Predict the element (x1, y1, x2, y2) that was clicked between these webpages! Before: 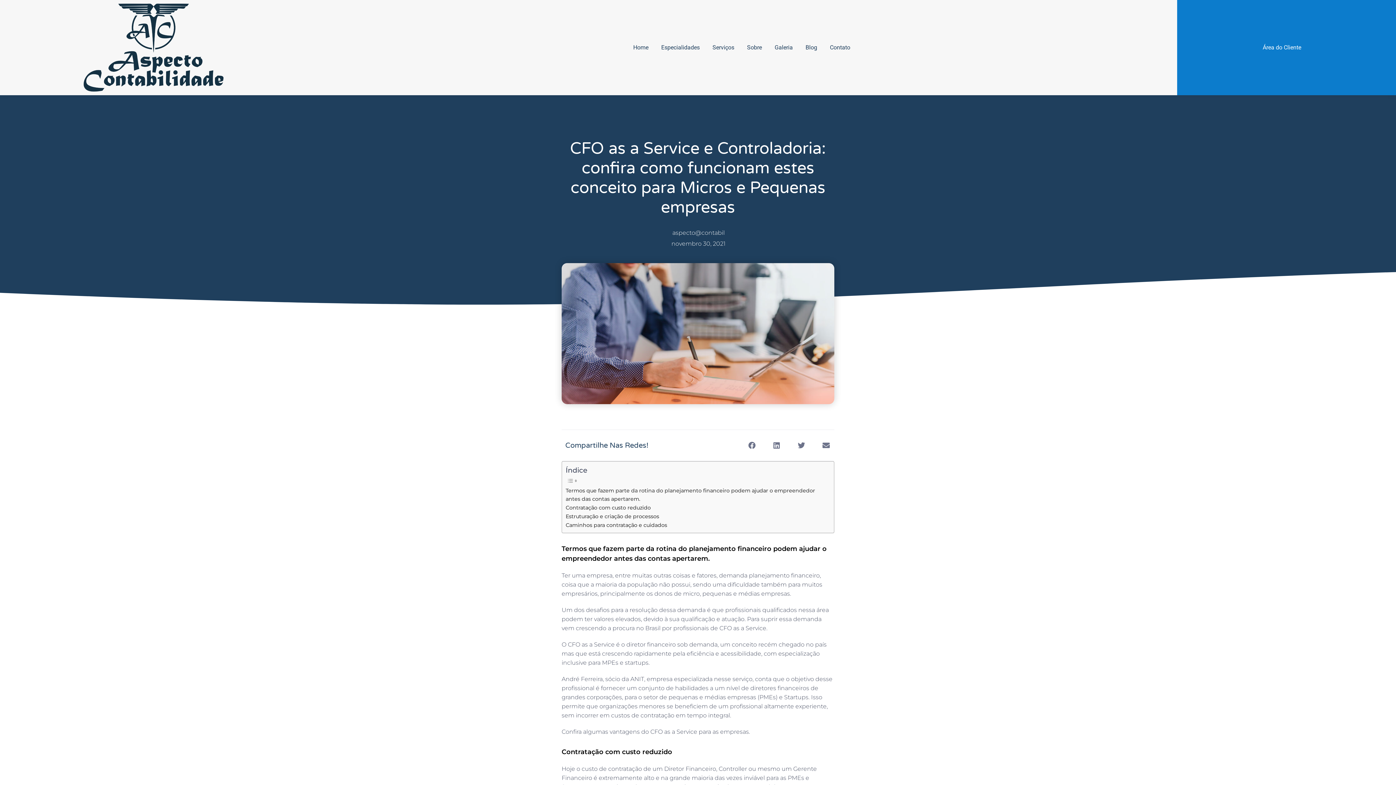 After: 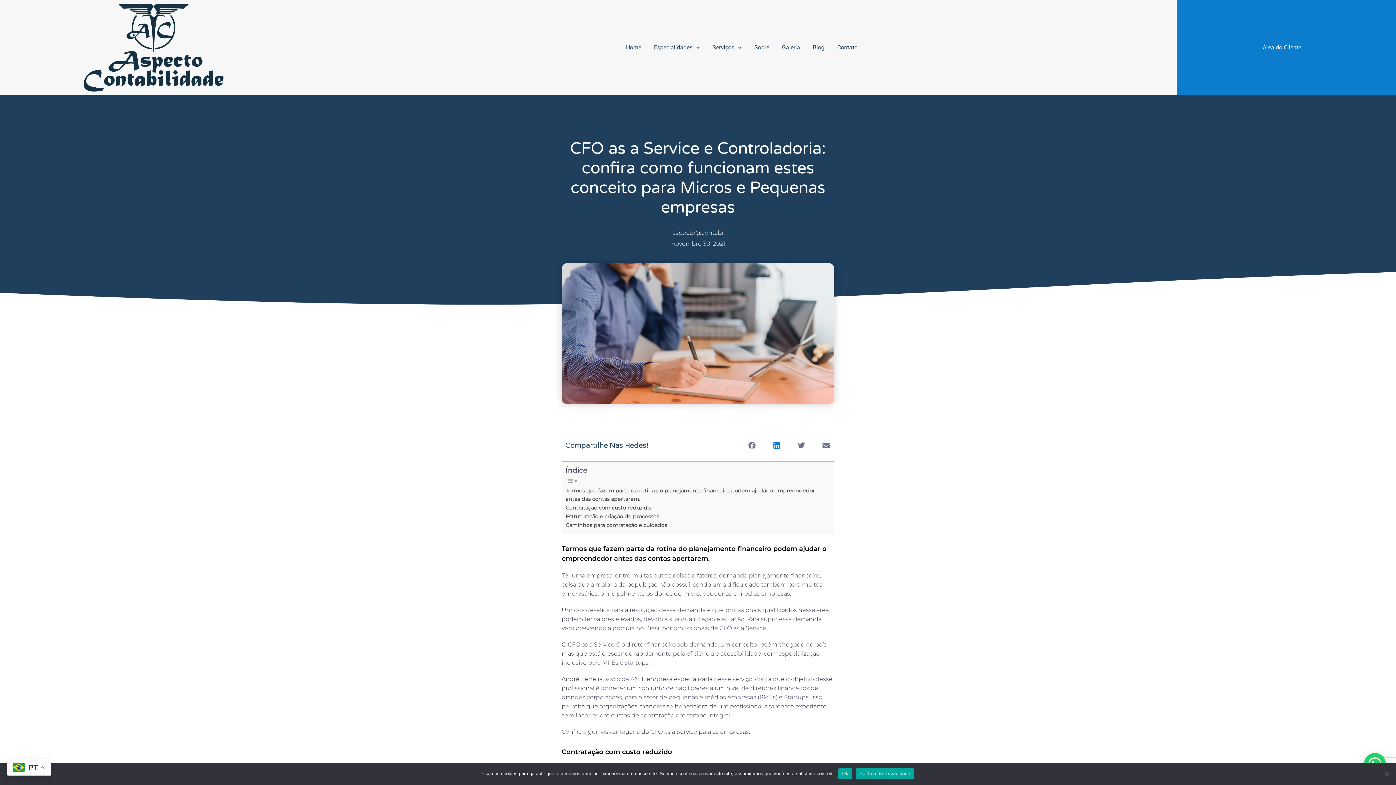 Action: label: Compartilhar no linkedin bbox: (768, 437, 785, 453)